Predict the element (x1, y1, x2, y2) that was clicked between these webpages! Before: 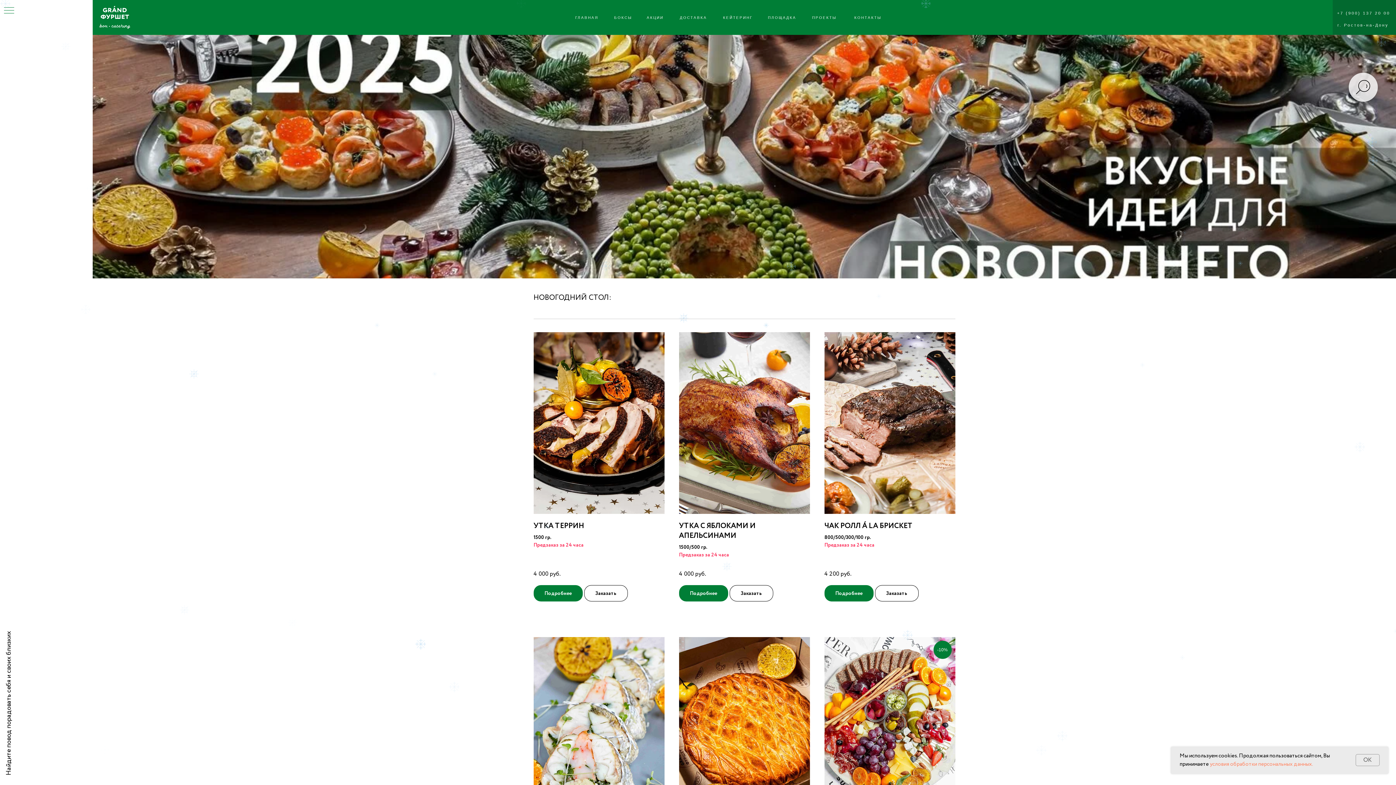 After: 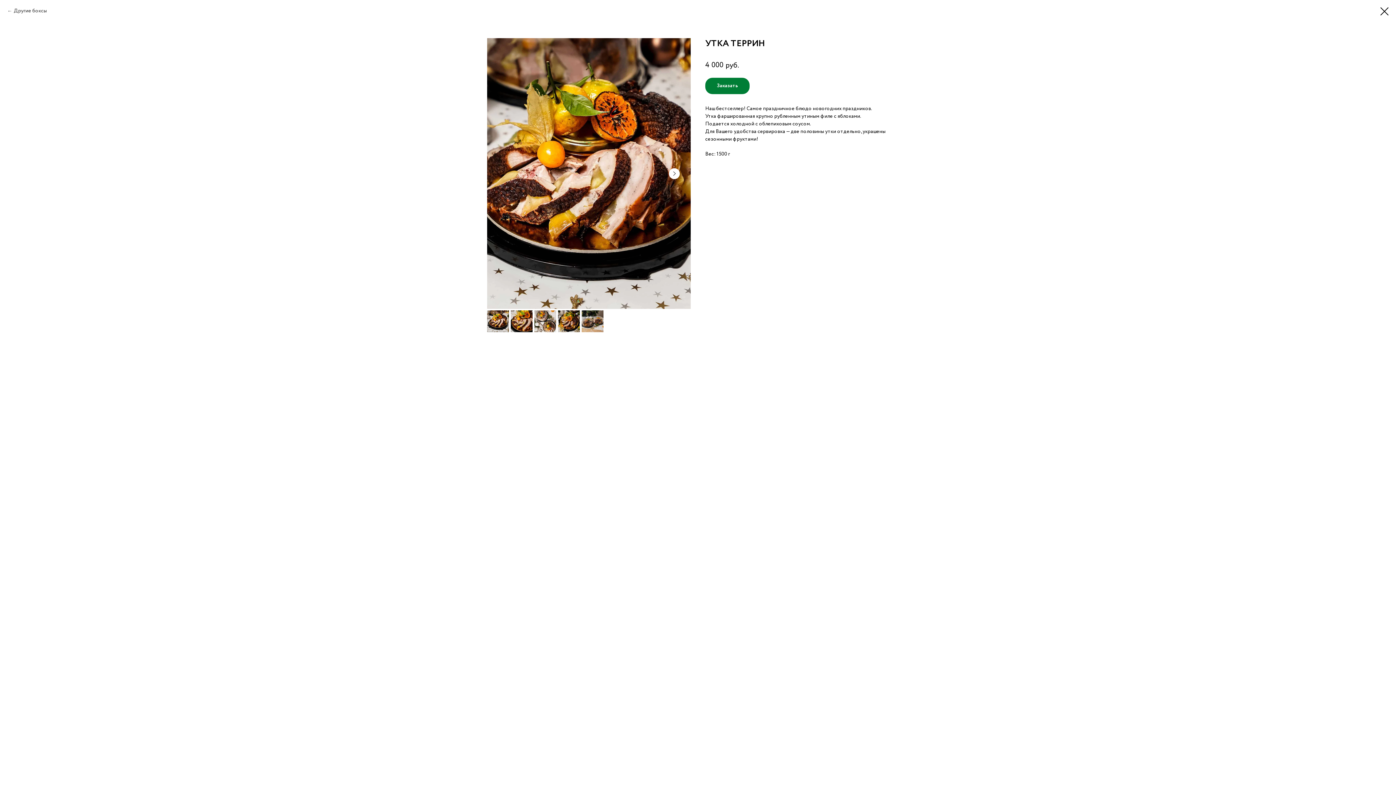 Action: bbox: (533, 585, 582, 601) label: Подробнее